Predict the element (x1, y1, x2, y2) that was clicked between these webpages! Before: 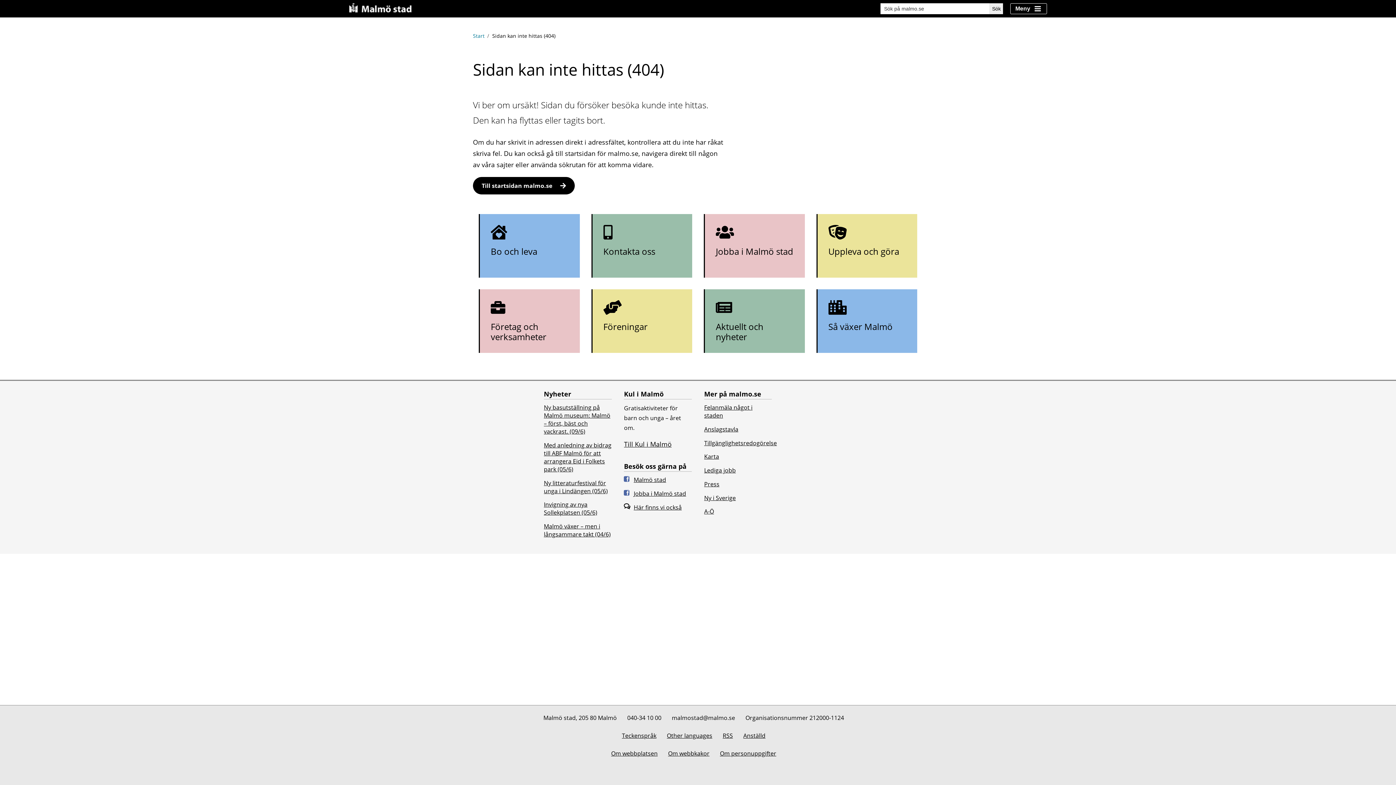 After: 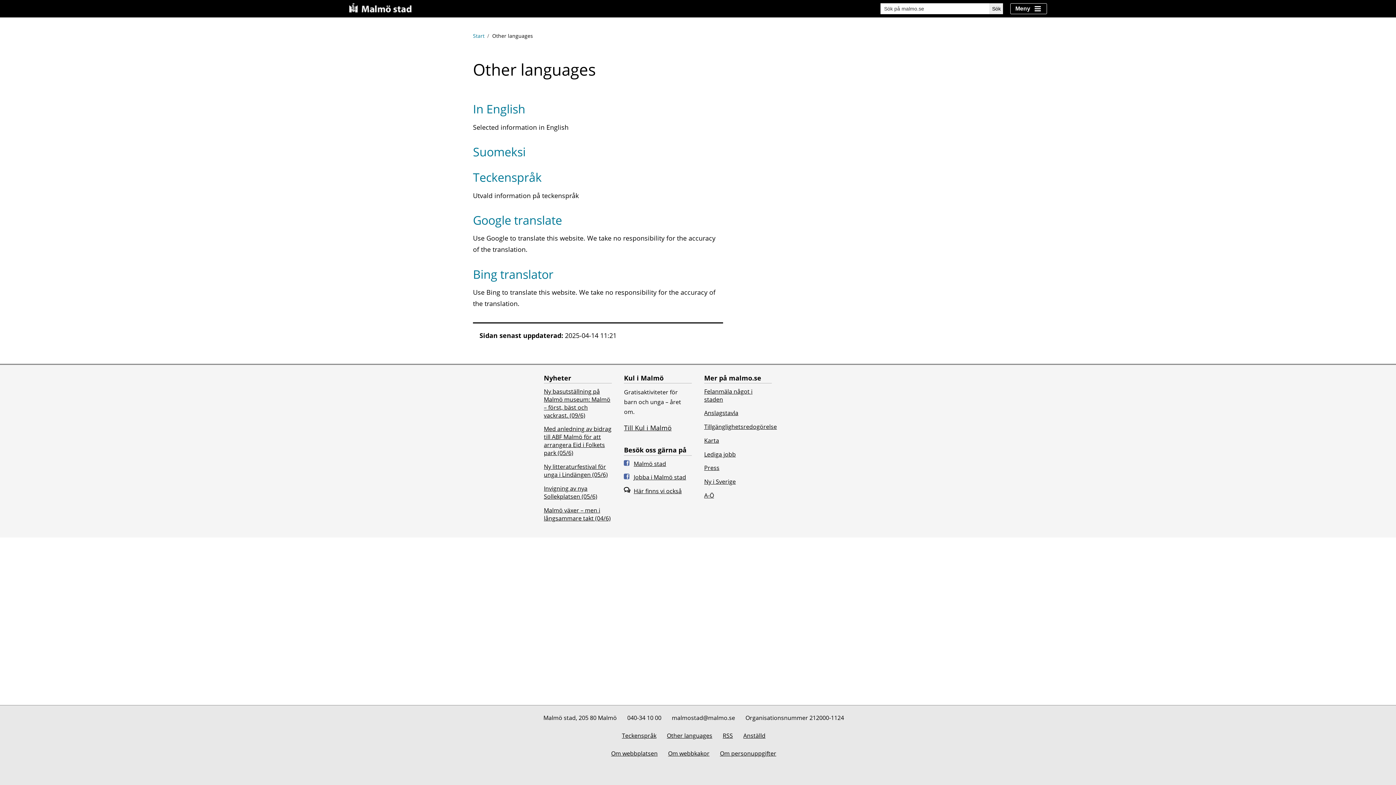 Action: bbox: (667, 732, 712, 740) label: Other languages